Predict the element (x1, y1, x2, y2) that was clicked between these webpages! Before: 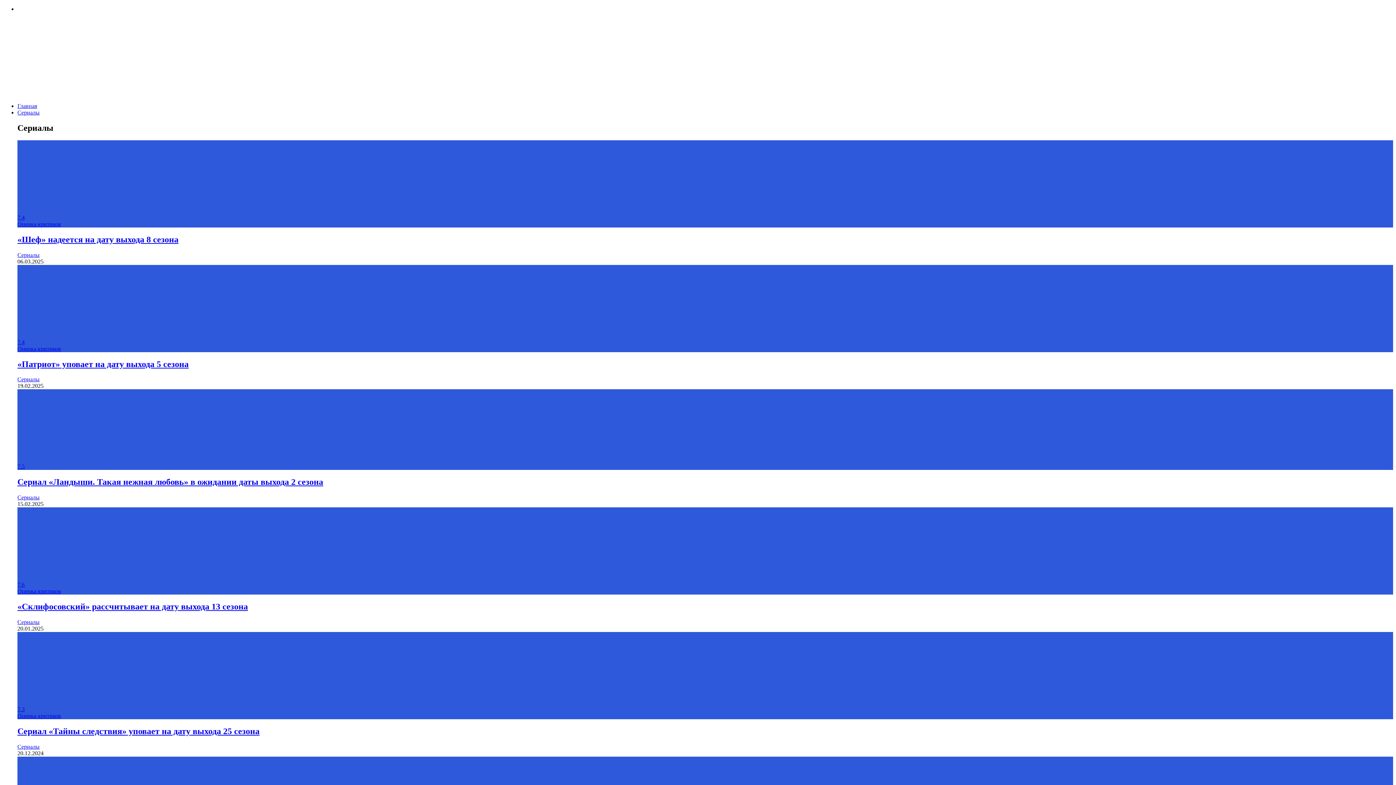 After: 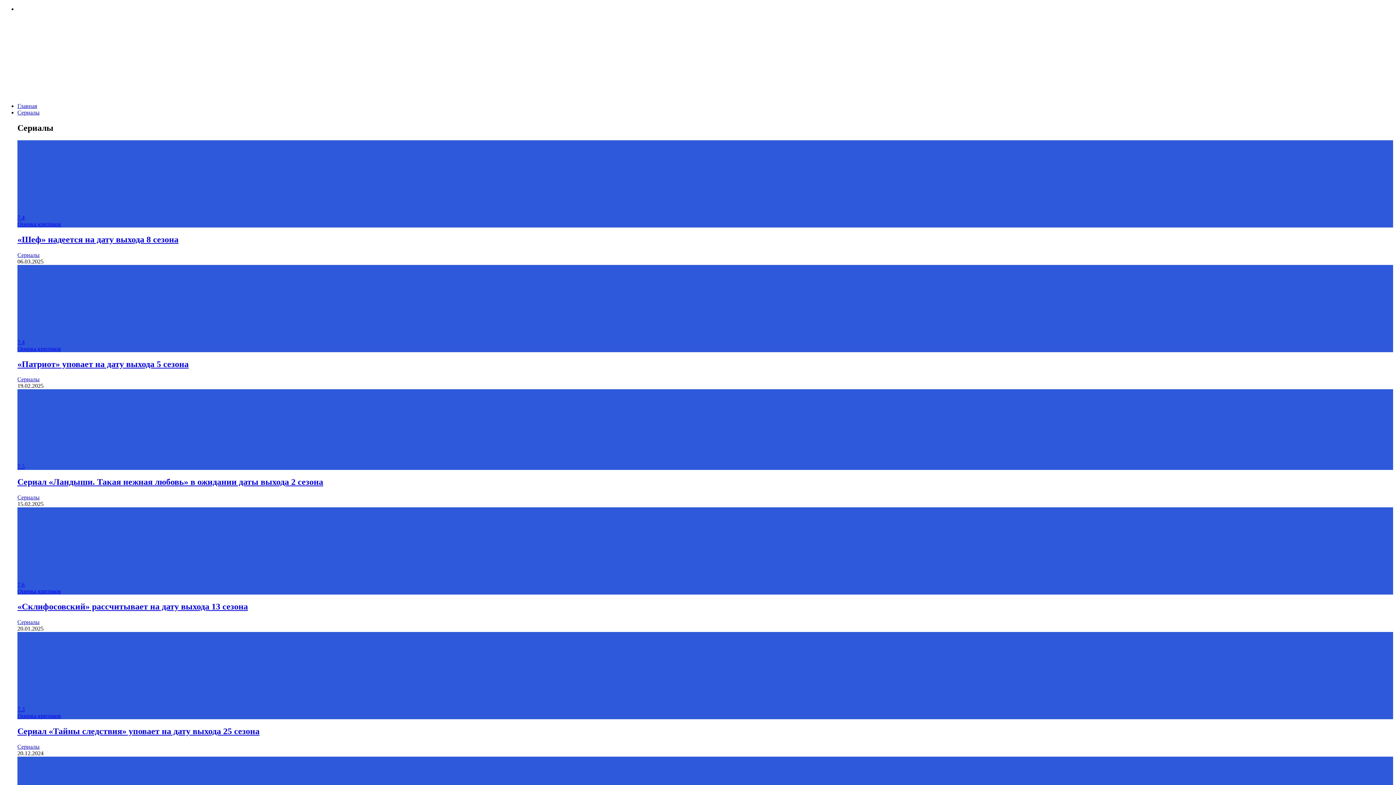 Action: bbox: (17, 376, 39, 382) label: Сериалы